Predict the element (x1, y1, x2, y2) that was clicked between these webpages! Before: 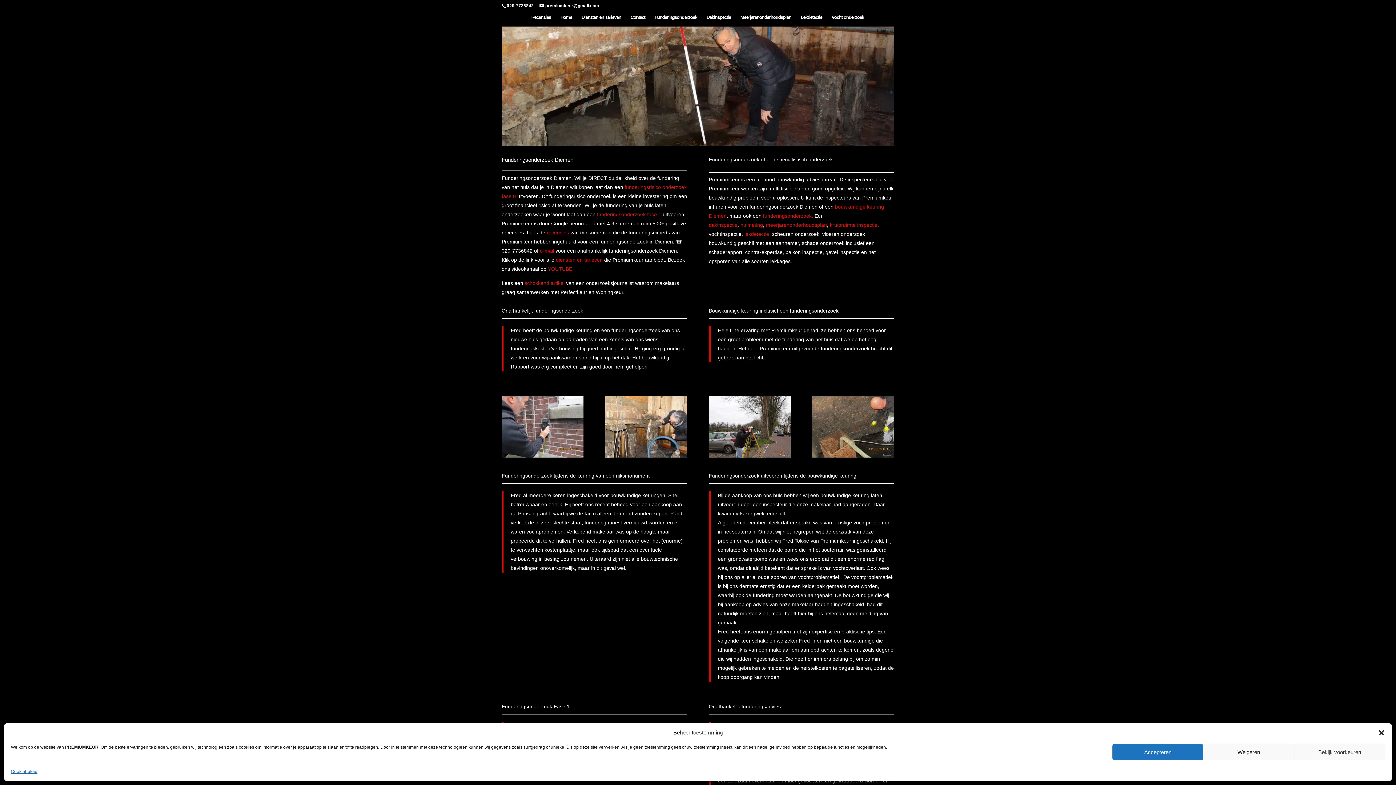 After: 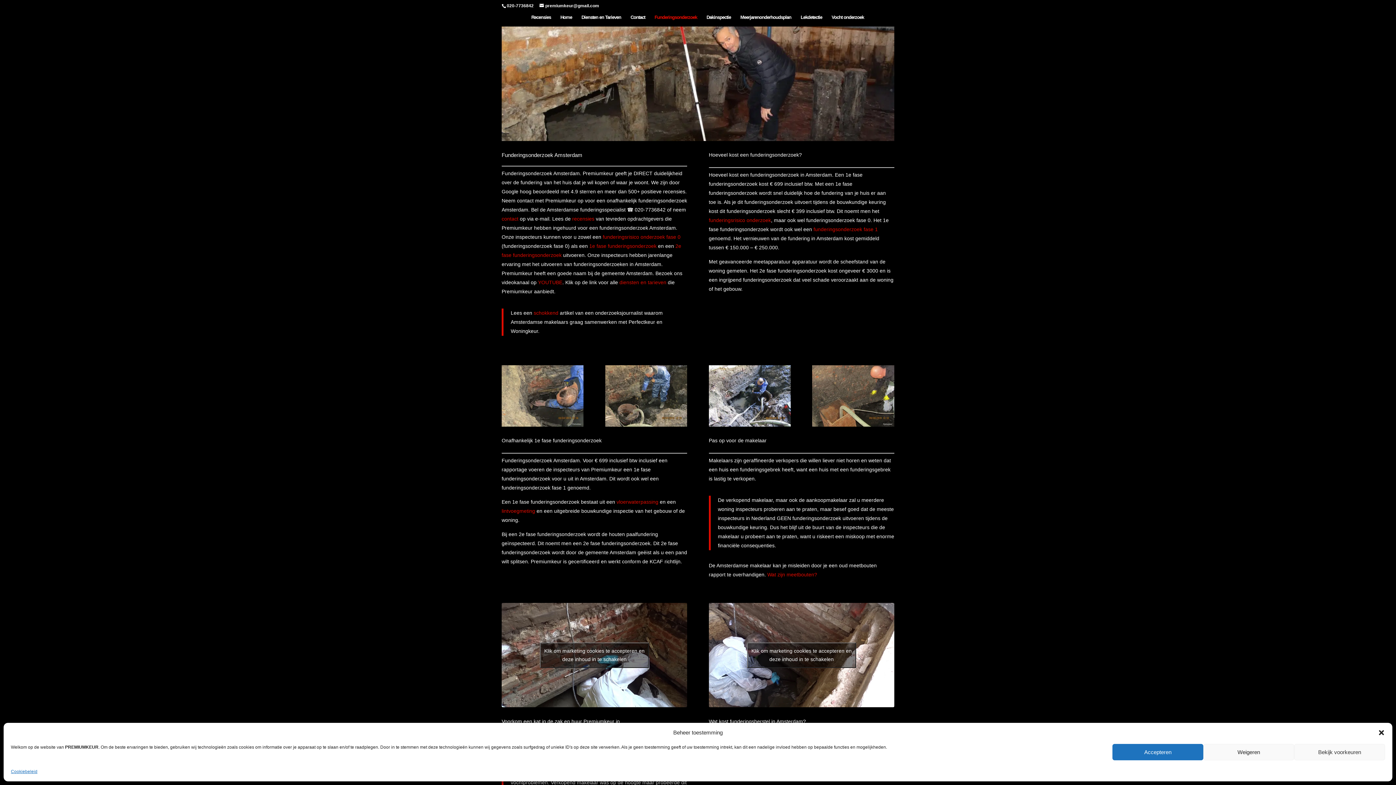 Action: label: funderingsonderzoek.  bbox: (763, 212, 814, 218)